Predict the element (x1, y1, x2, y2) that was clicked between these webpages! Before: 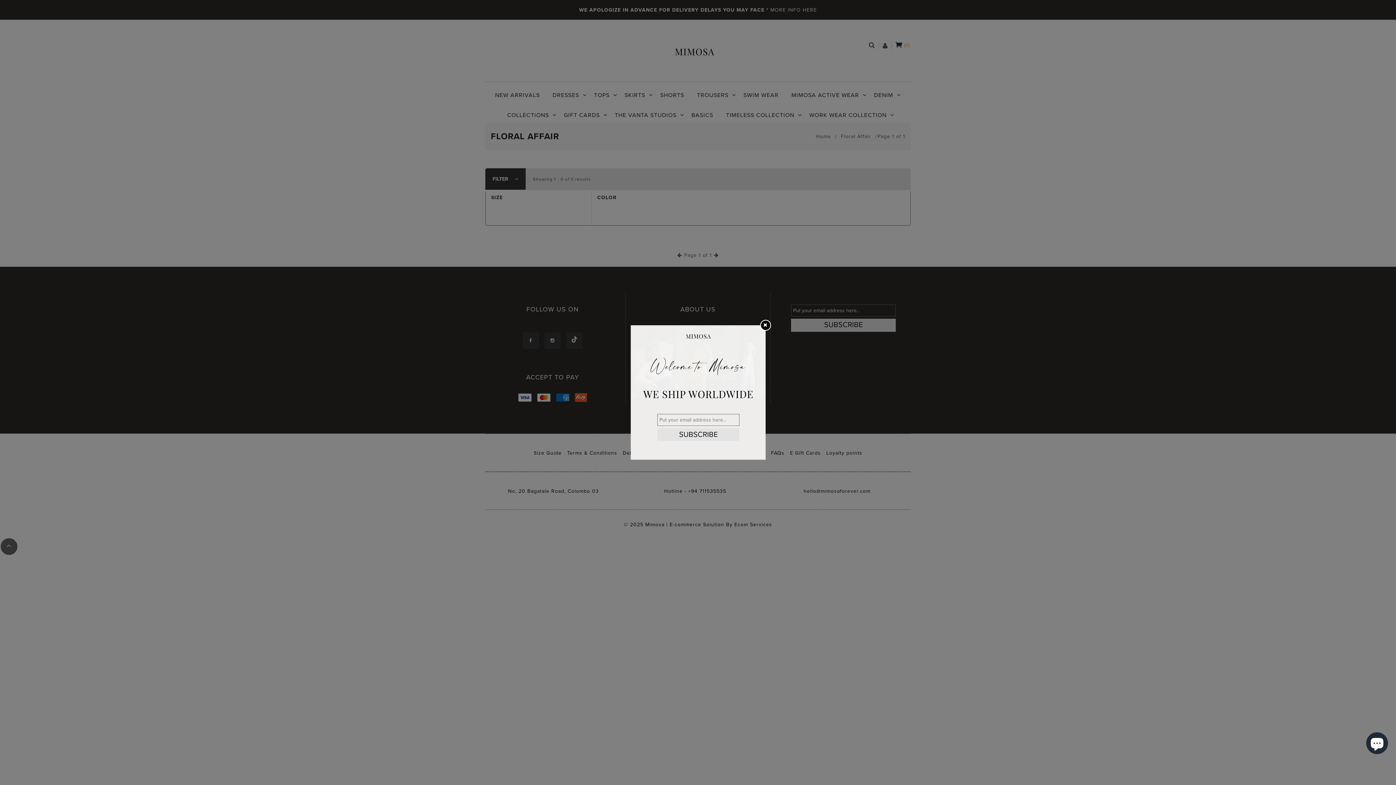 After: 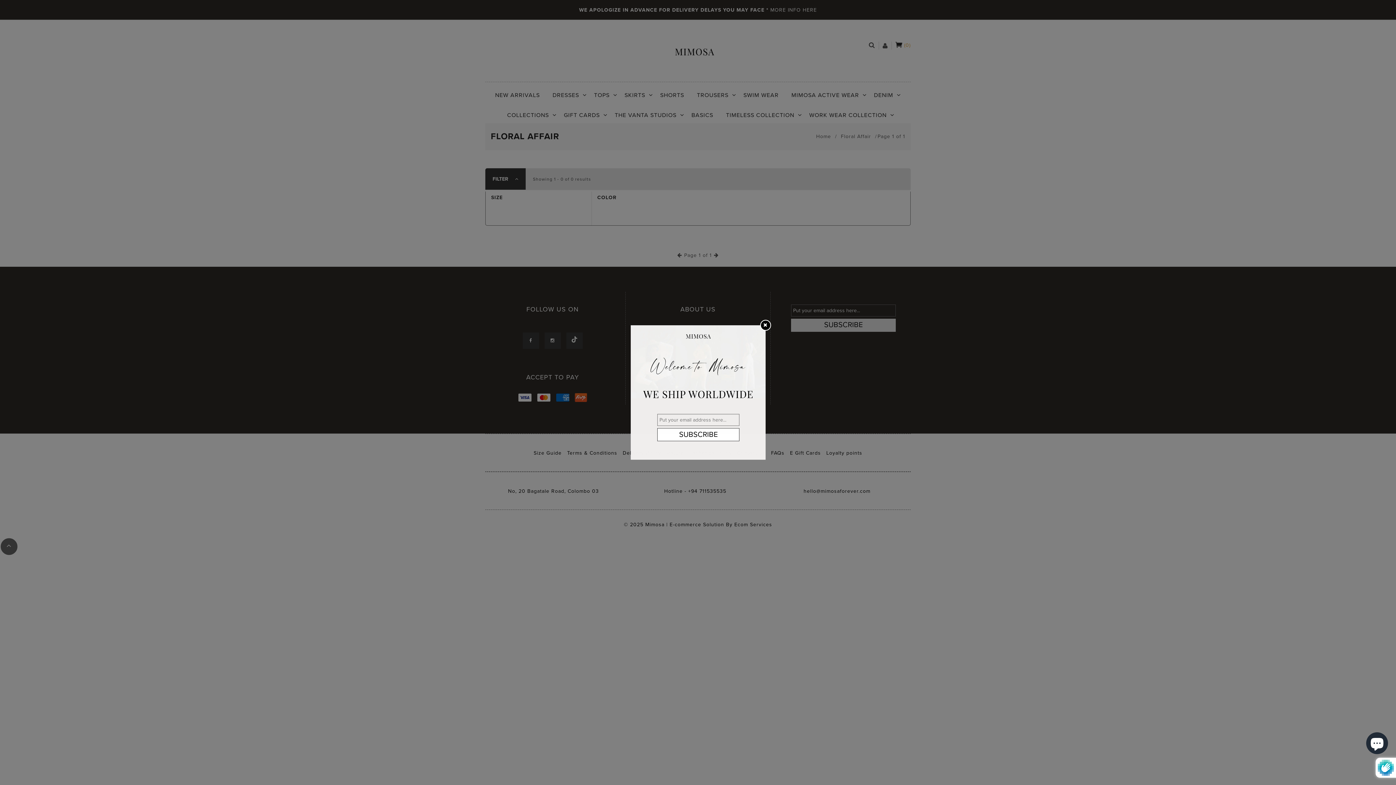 Action: bbox: (657, 428, 739, 441) label: SUBSCRIBE